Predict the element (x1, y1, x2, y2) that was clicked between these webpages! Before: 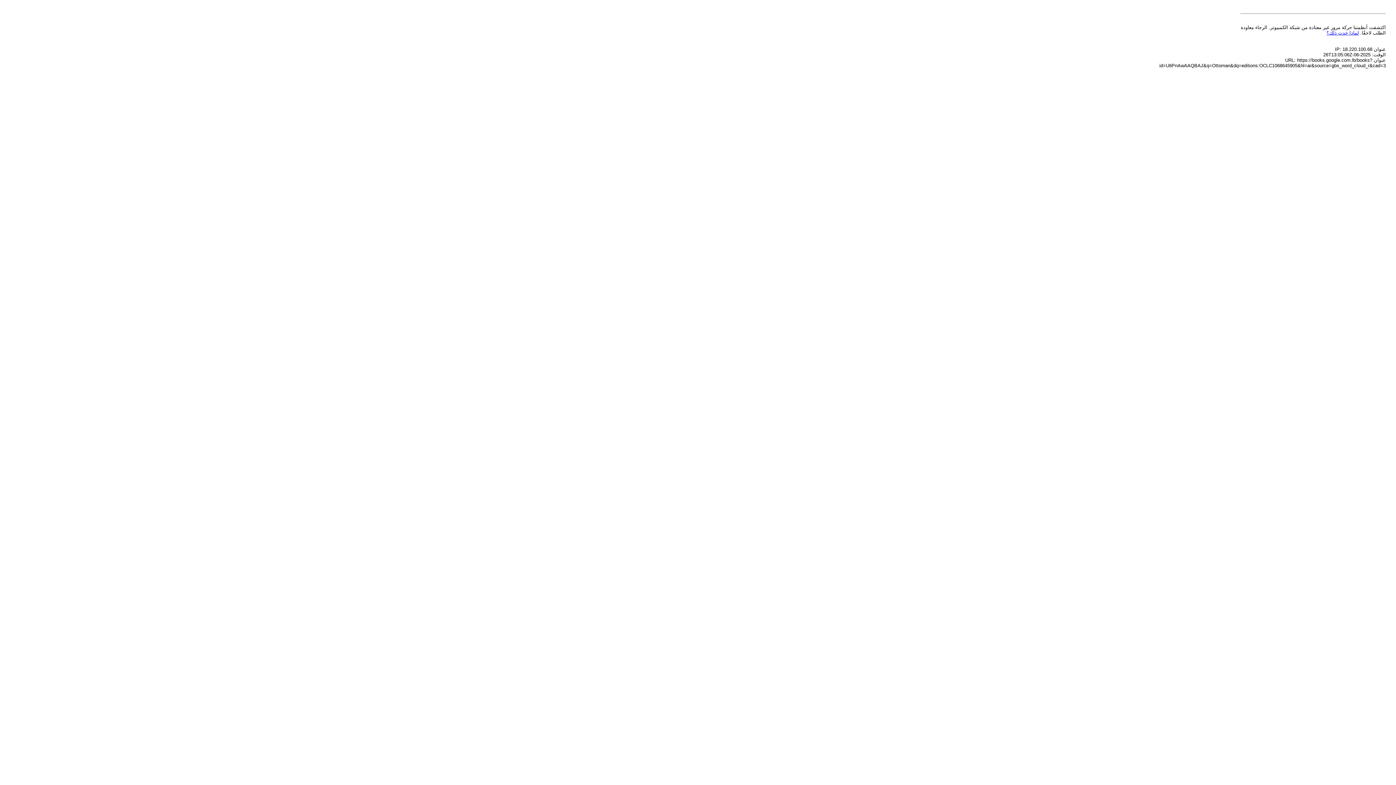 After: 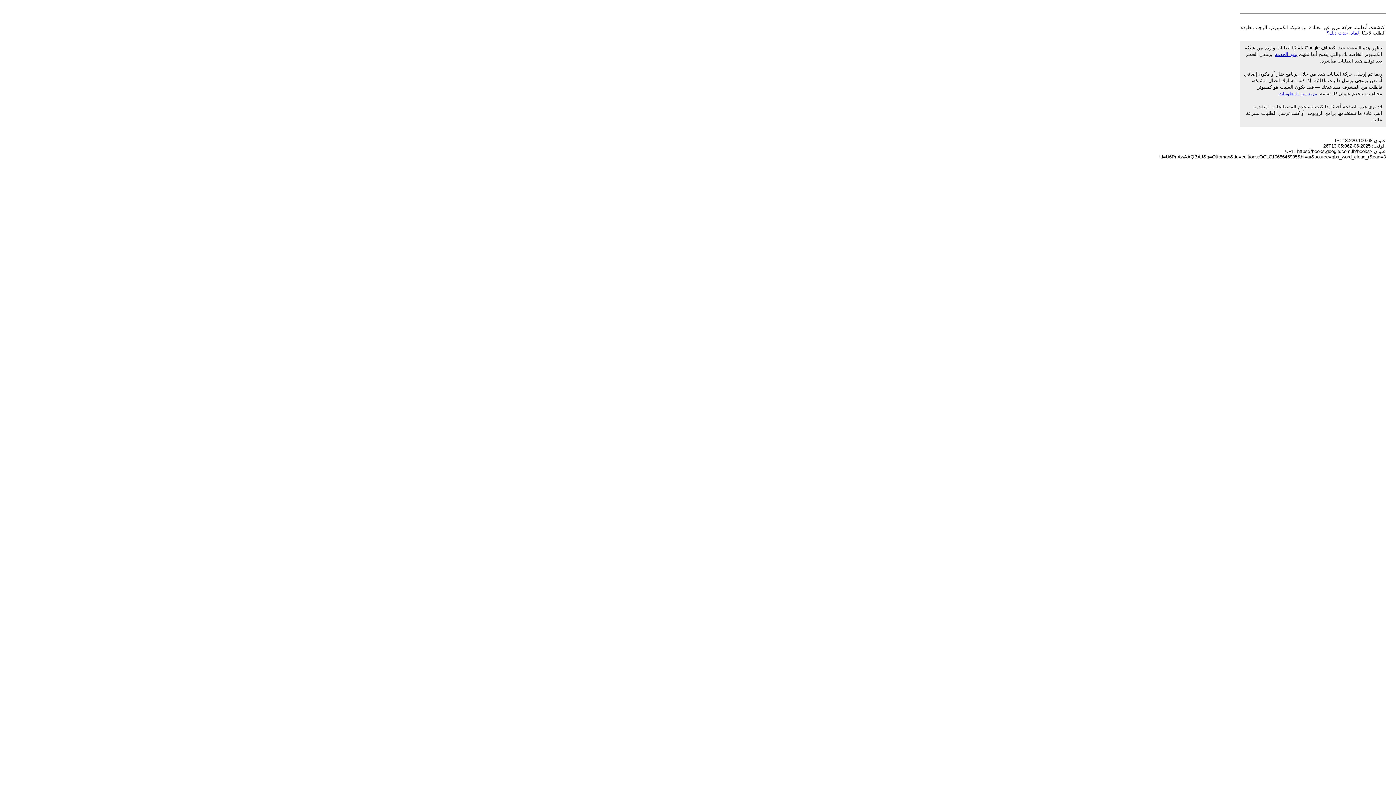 Action: bbox: (1326, 30, 1359, 35) label: لماذا حدث ذلك؟